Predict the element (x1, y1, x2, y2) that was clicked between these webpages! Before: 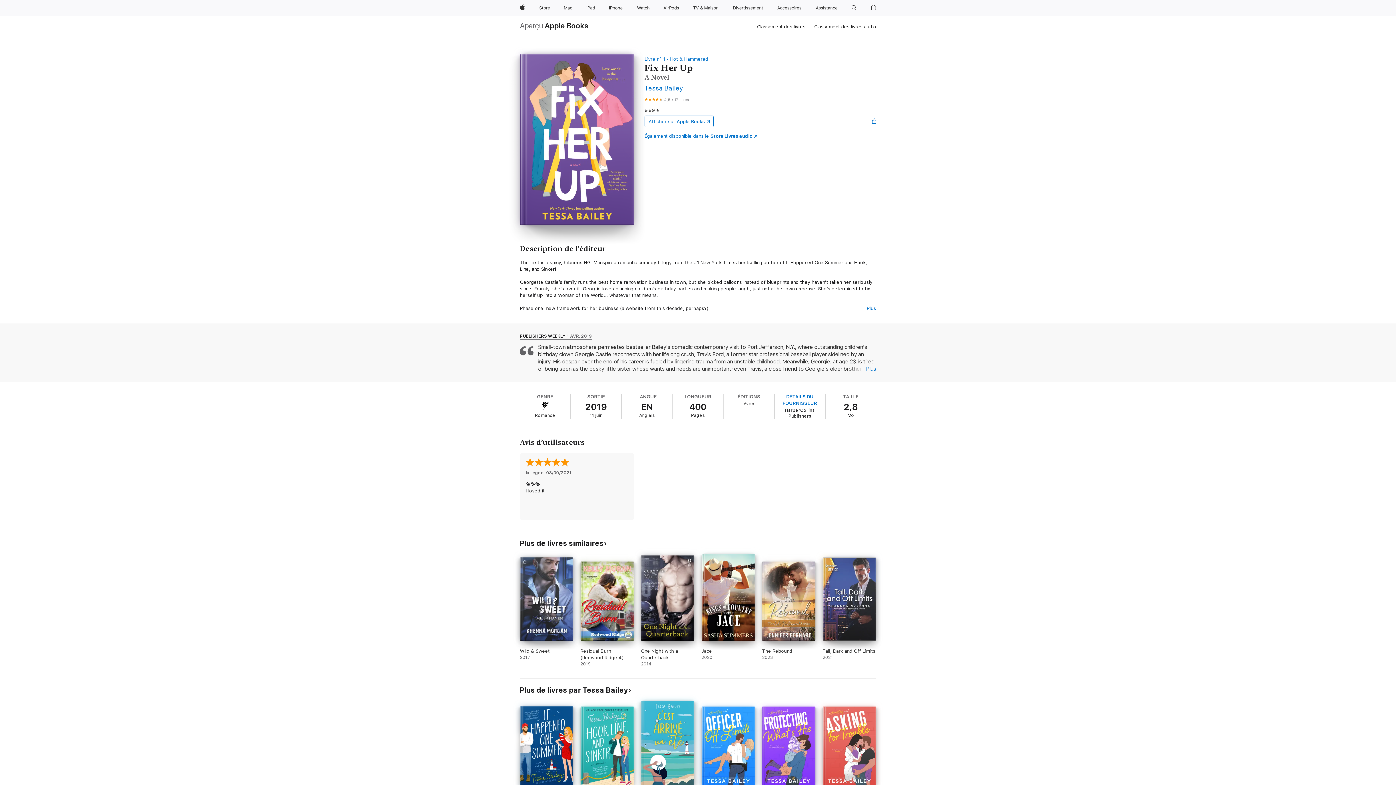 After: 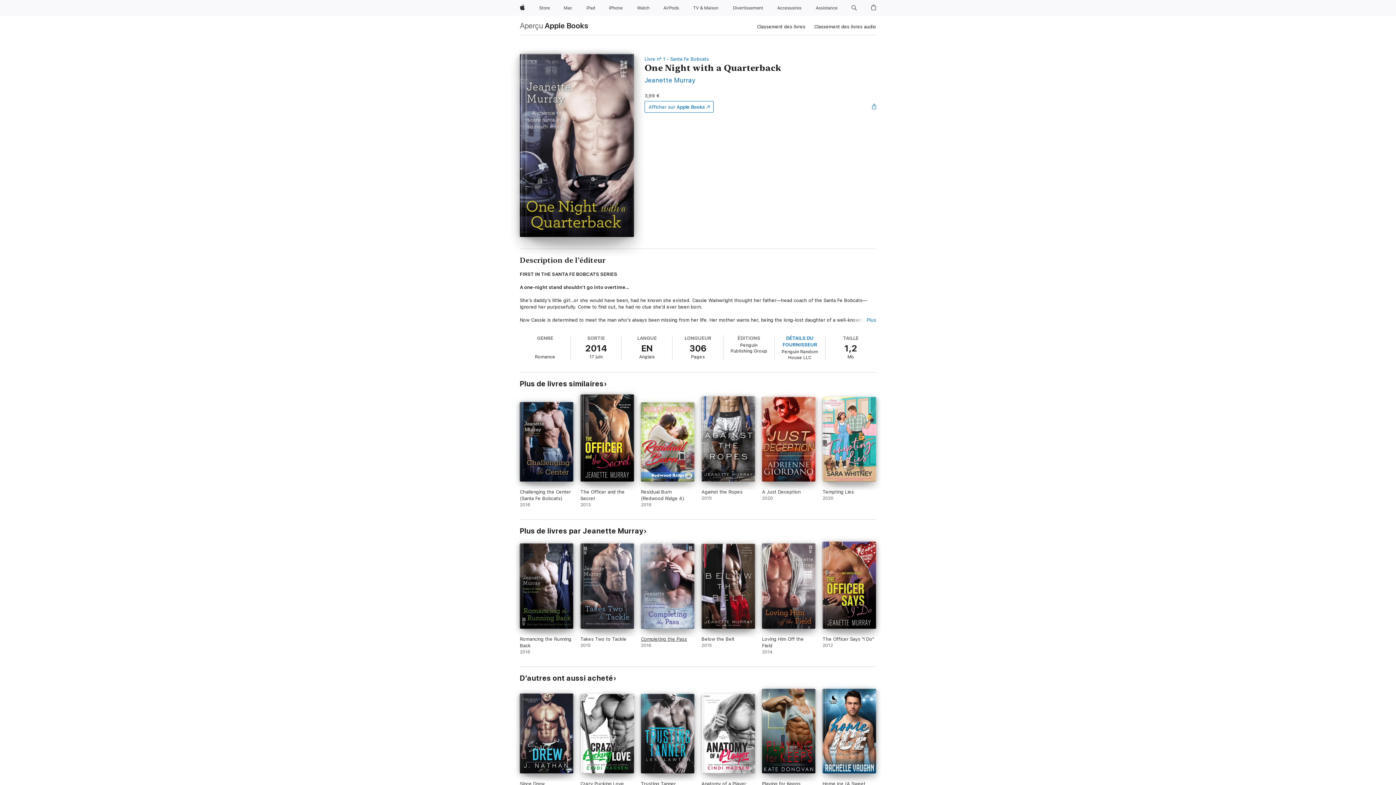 Action: label: One Night with a Quarterback. 2014. bbox: (641, 555, 694, 667)